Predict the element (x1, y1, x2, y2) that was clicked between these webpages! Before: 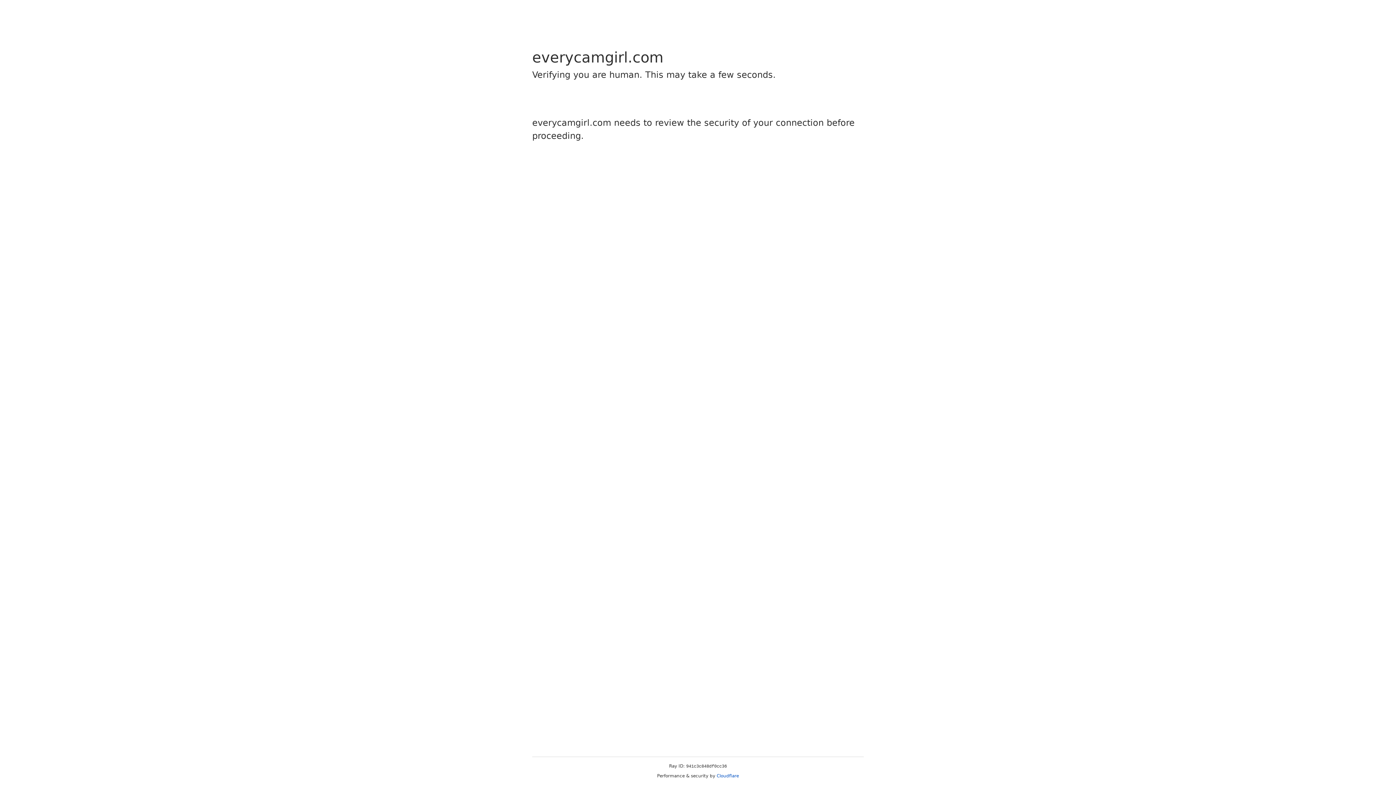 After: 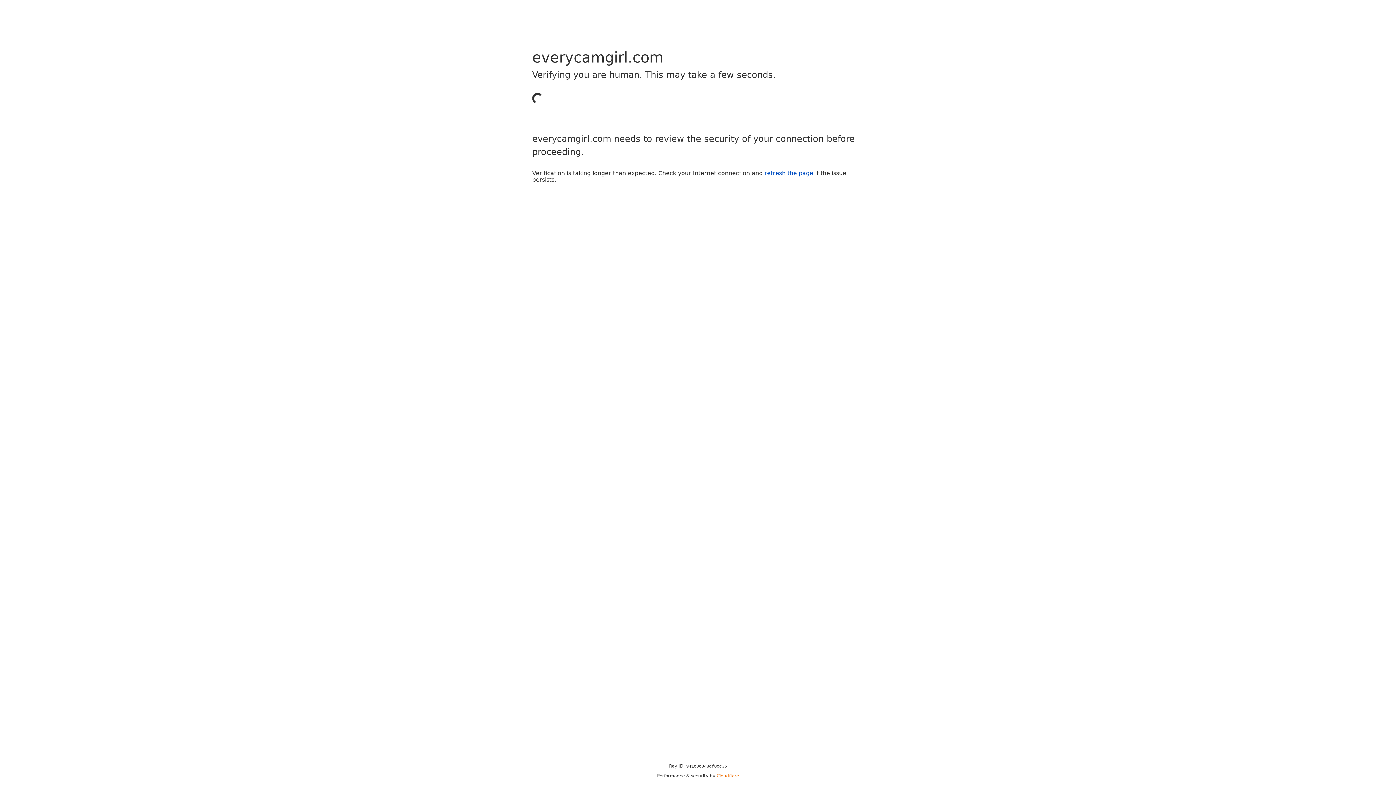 Action: label: Cloudflare bbox: (716, 773, 739, 778)